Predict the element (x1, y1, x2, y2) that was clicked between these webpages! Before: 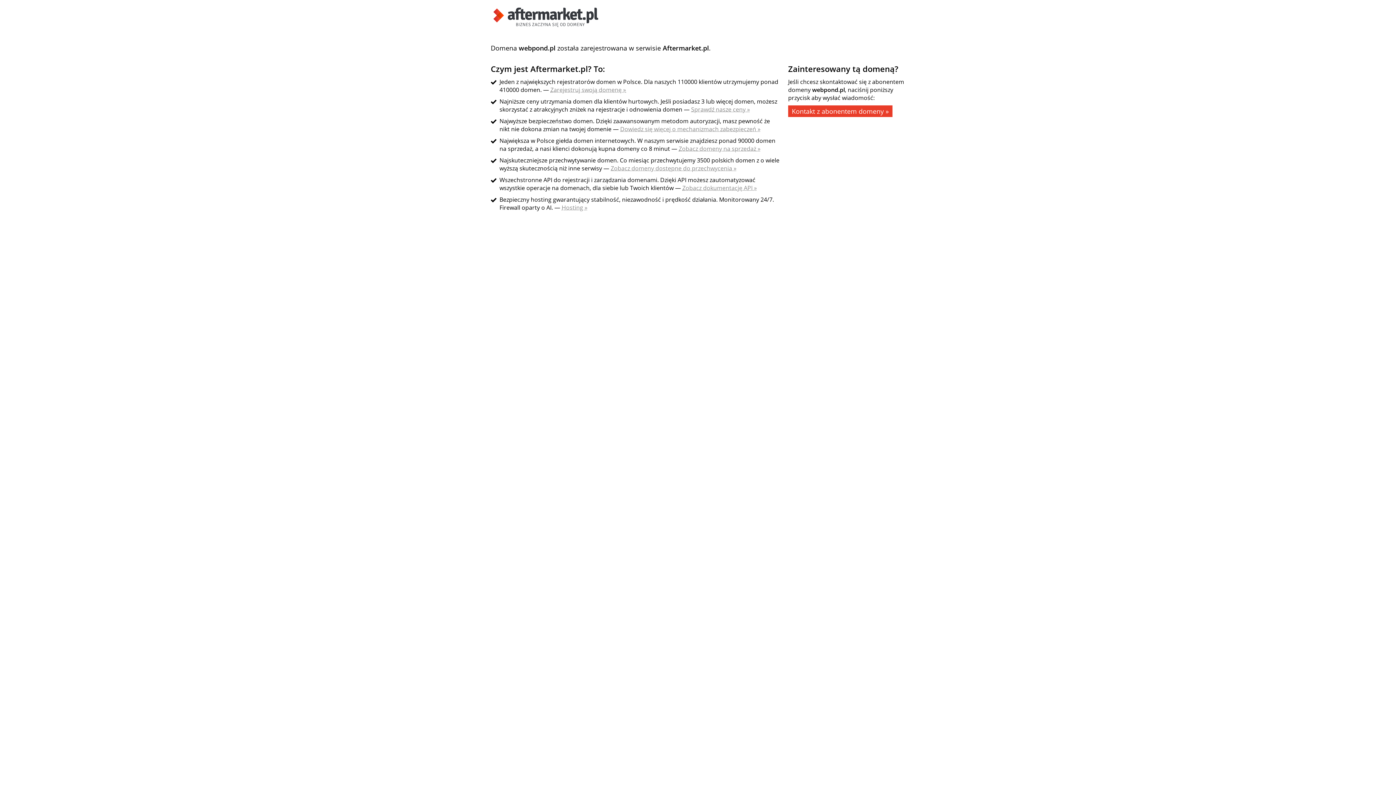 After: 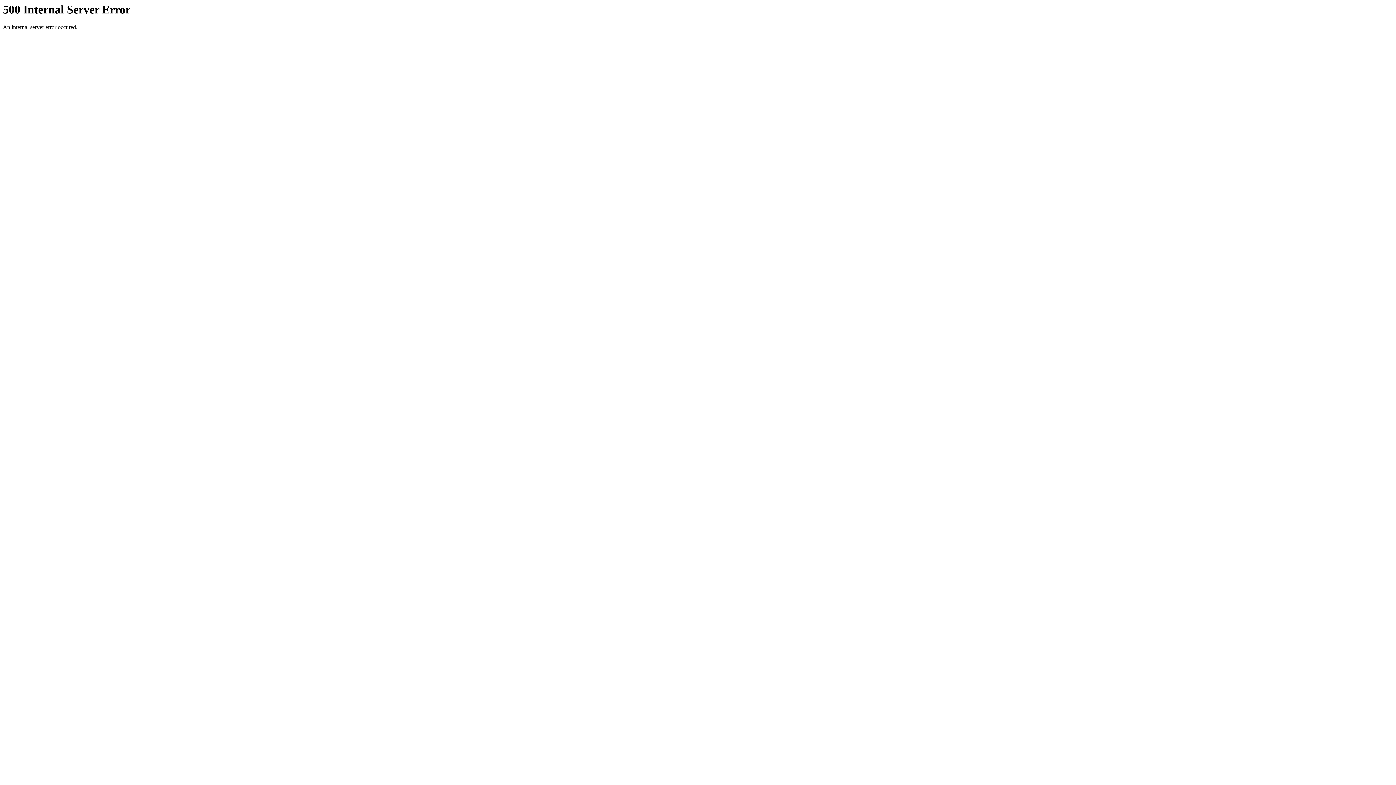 Action: label: Zarejestruj swoją domenę » bbox: (550, 85, 626, 93)